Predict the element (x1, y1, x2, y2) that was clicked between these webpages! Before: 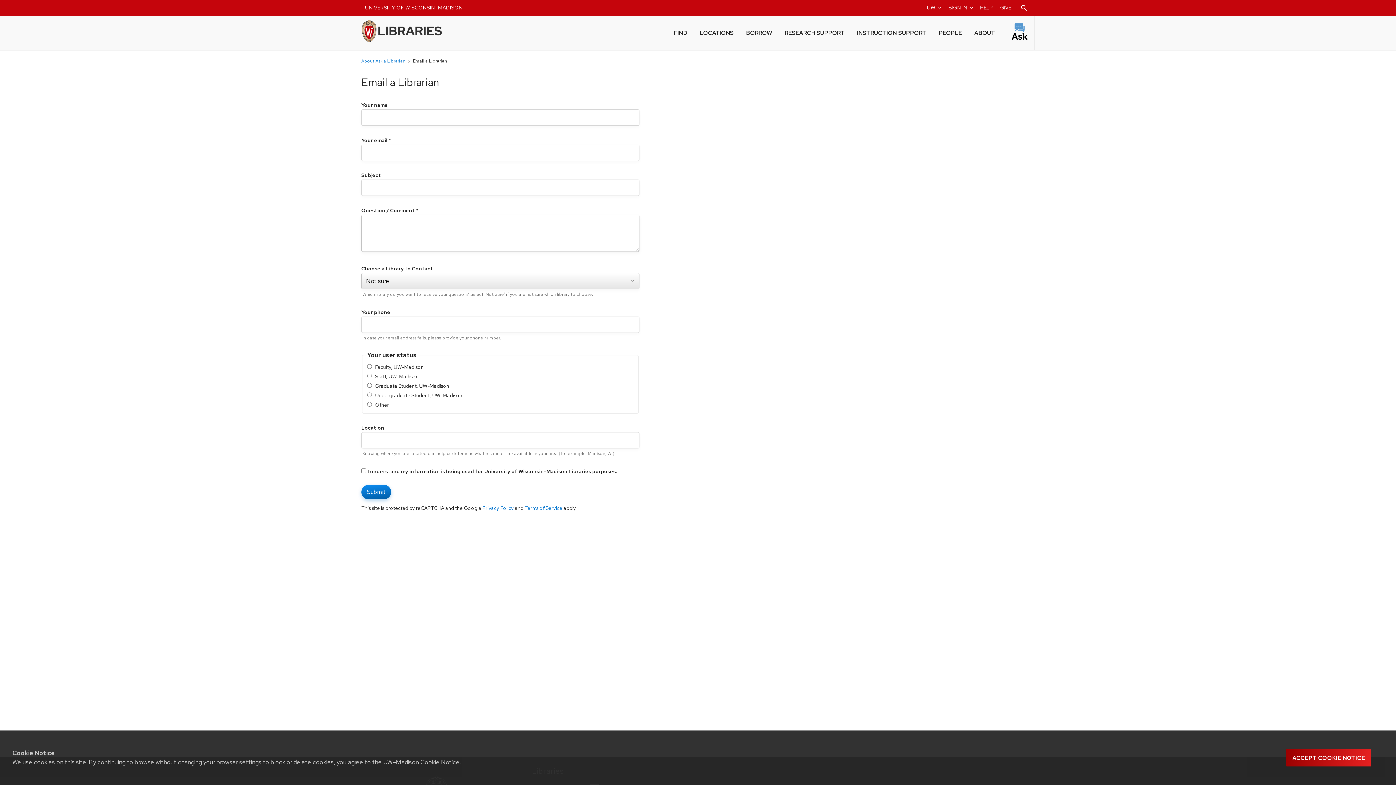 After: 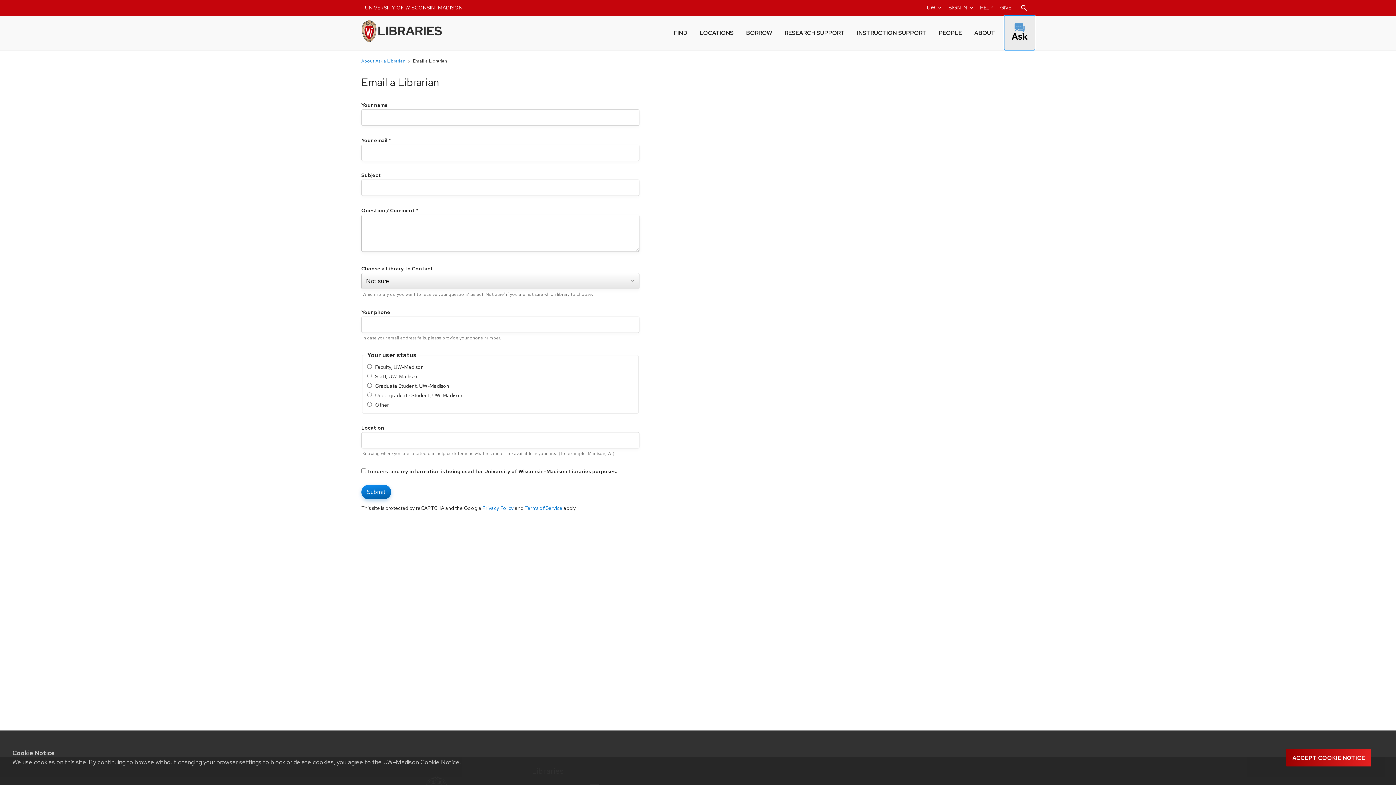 Action: label: Ask a Librarian bbox: (1004, 15, 1035, 50)